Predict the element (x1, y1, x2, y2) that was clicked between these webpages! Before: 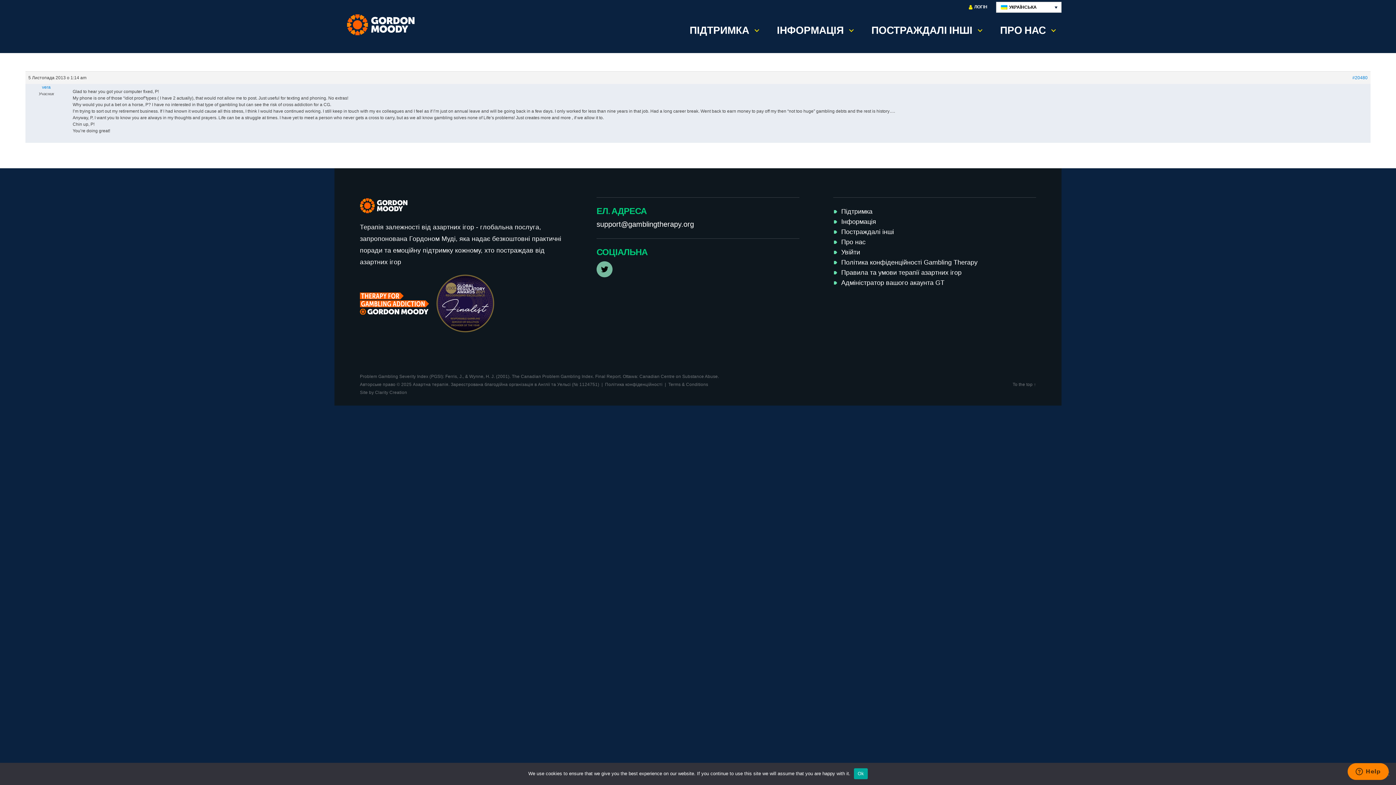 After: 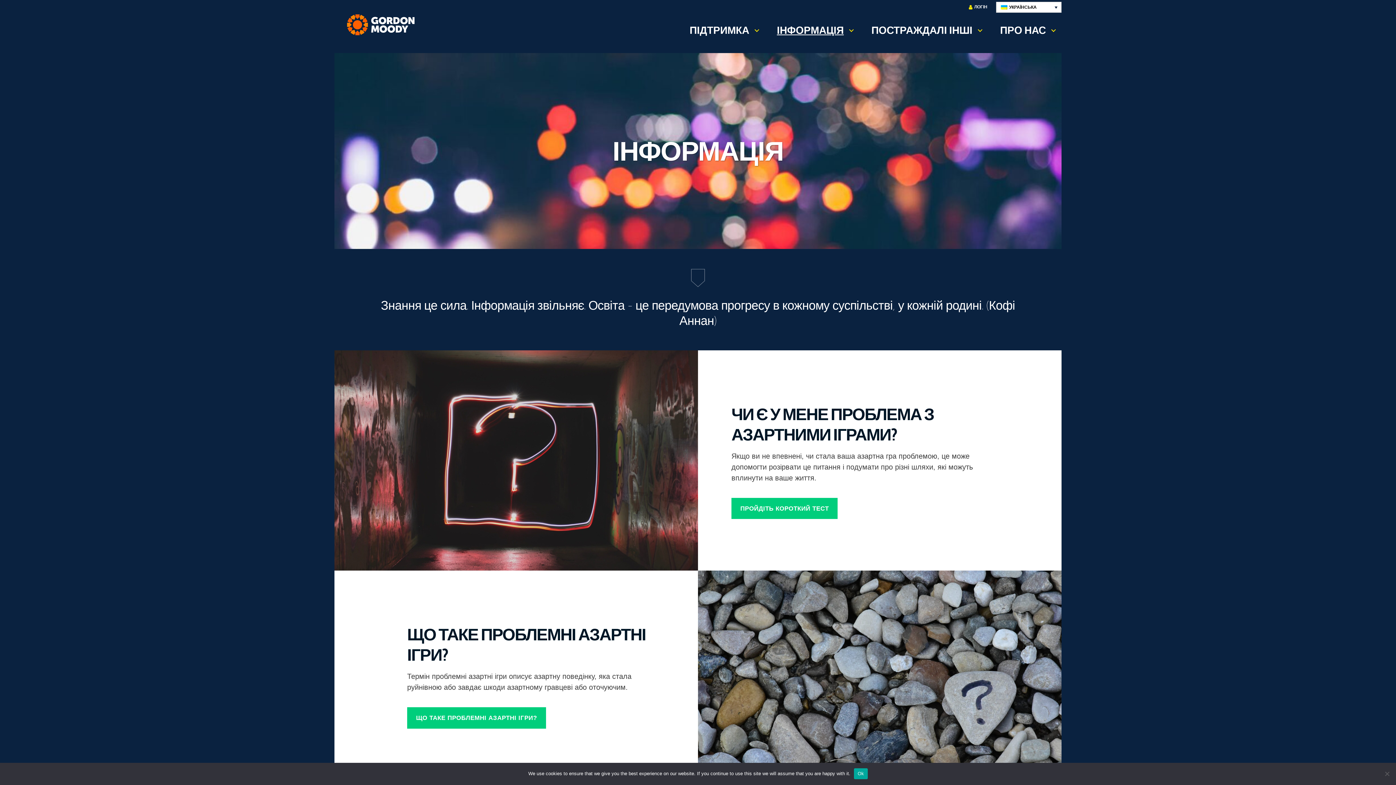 Action: label: ІНФОРМАЦІЯ bbox: (765, 12, 859, 47)